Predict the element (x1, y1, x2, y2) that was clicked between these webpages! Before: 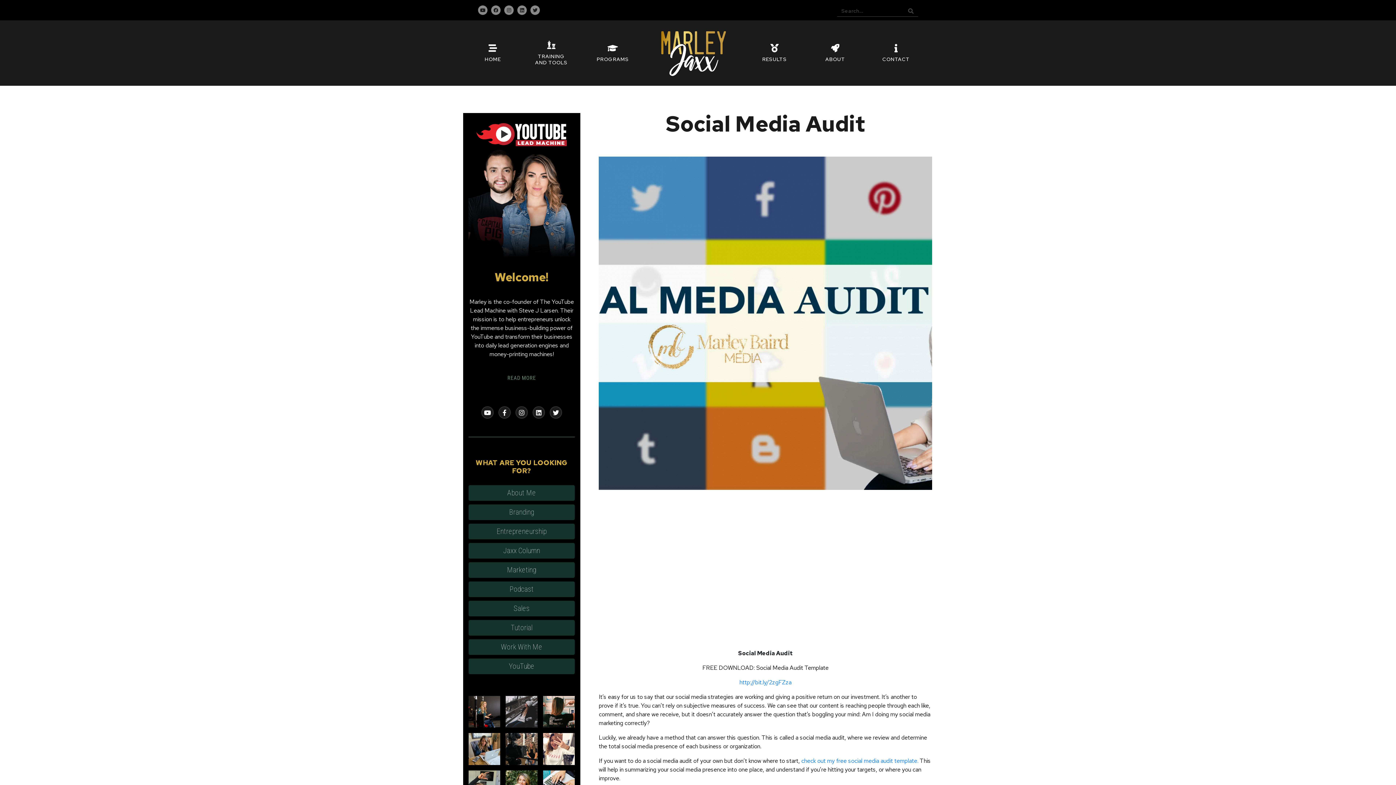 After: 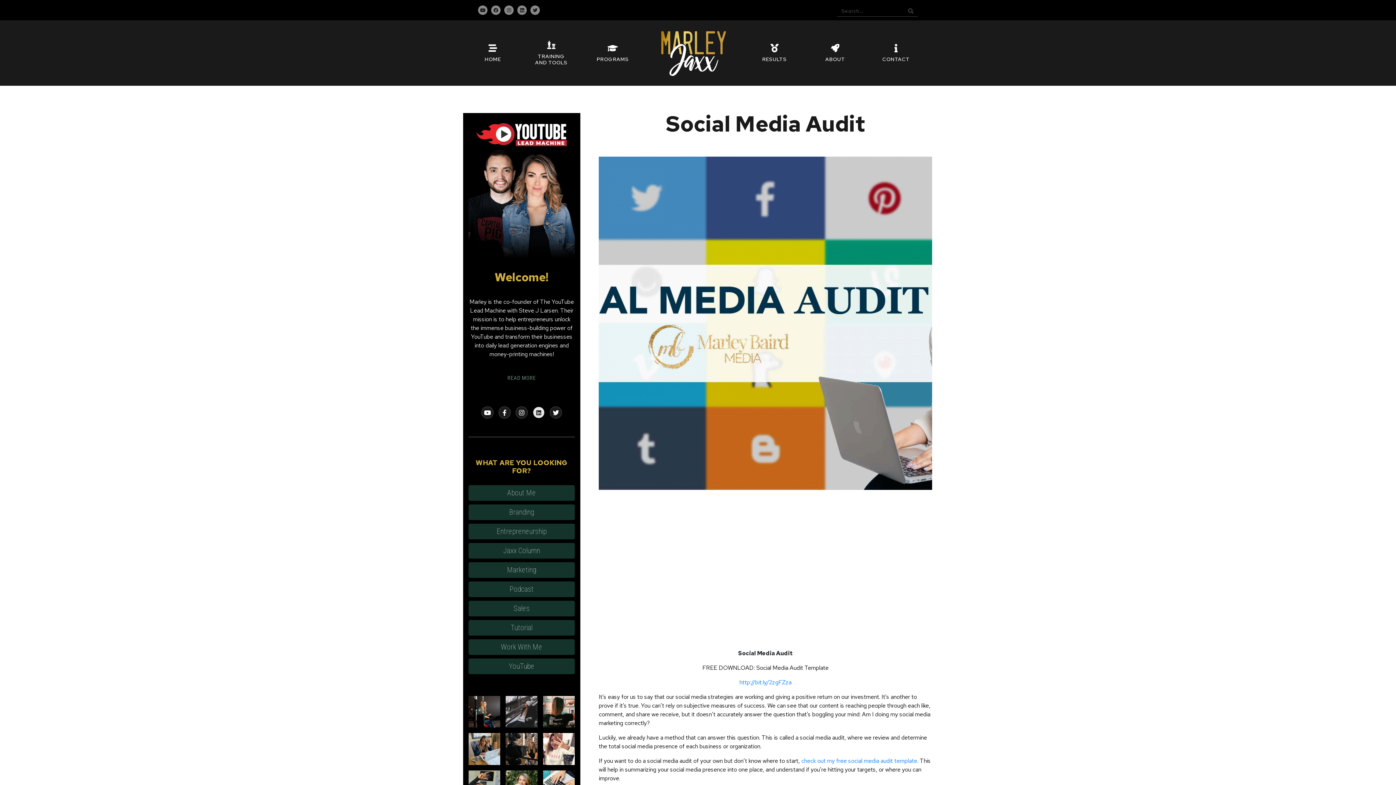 Action: label: Linkedin bbox: (532, 406, 545, 418)